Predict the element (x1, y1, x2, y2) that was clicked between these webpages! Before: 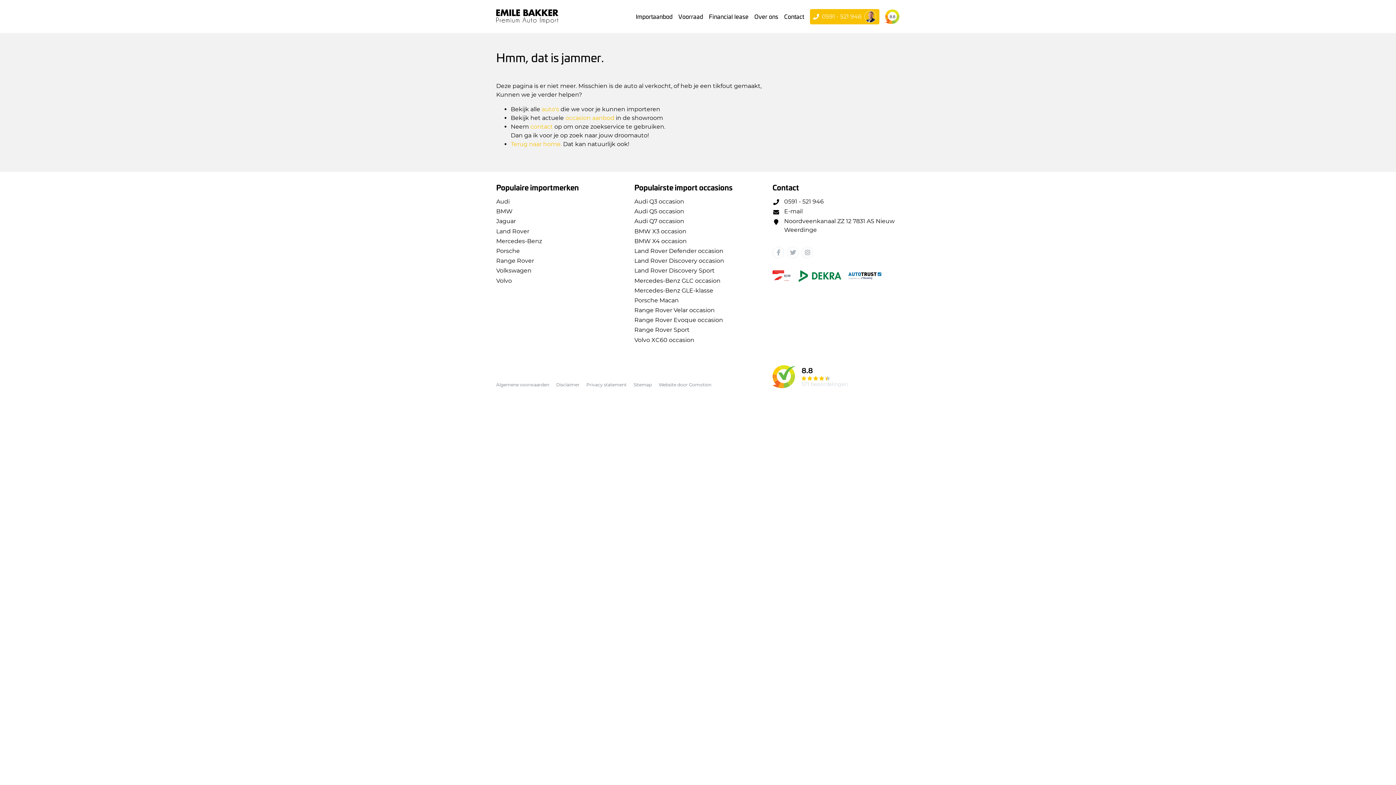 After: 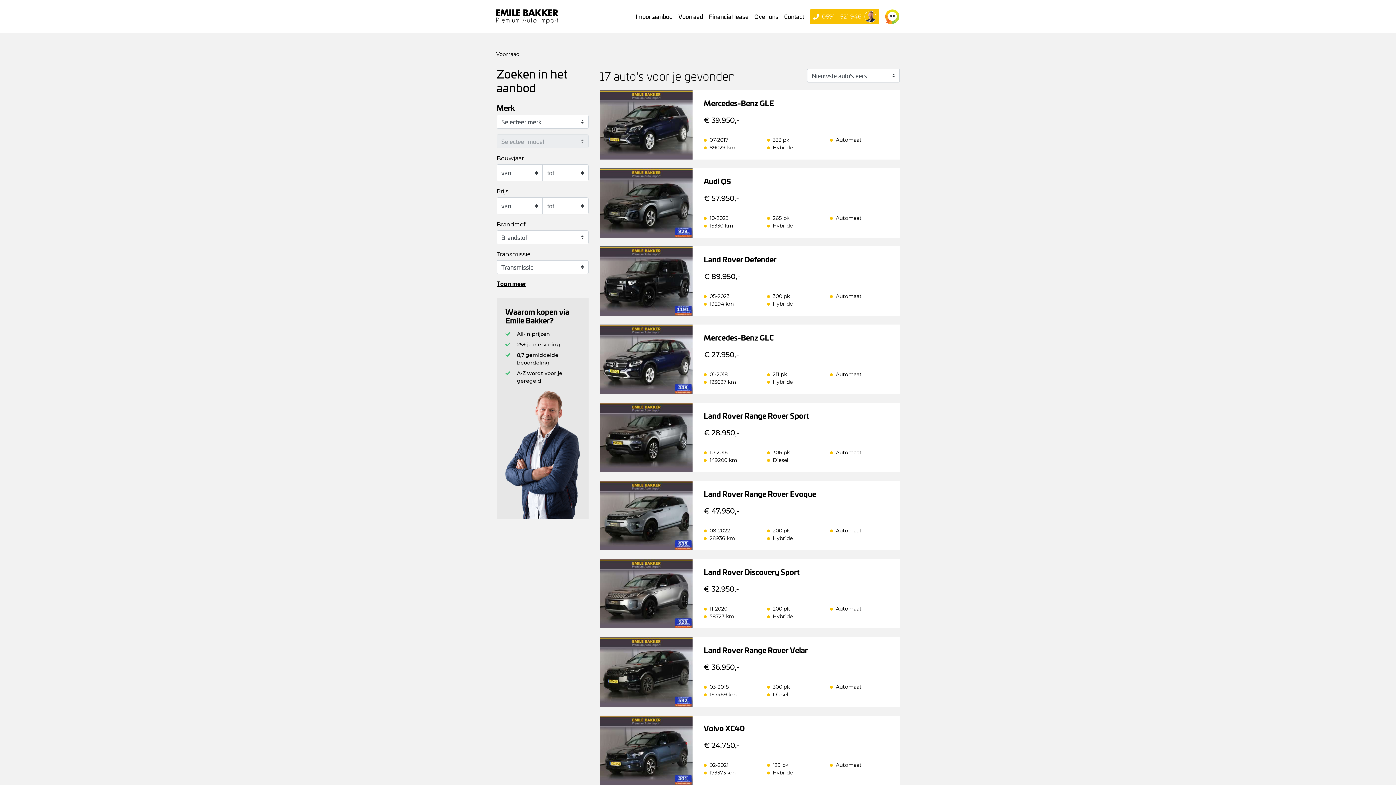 Action: bbox: (675, 9, 706, 24) label: Voorraad